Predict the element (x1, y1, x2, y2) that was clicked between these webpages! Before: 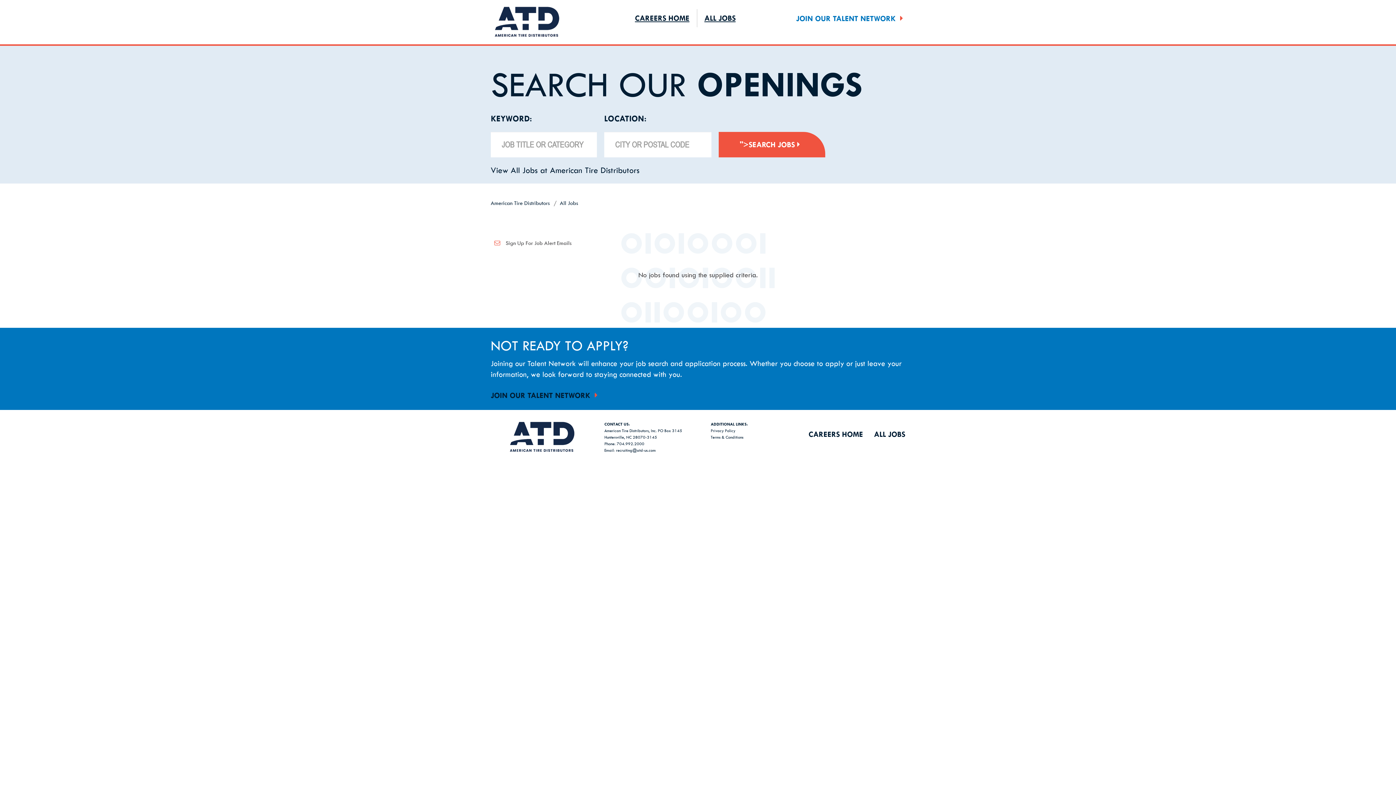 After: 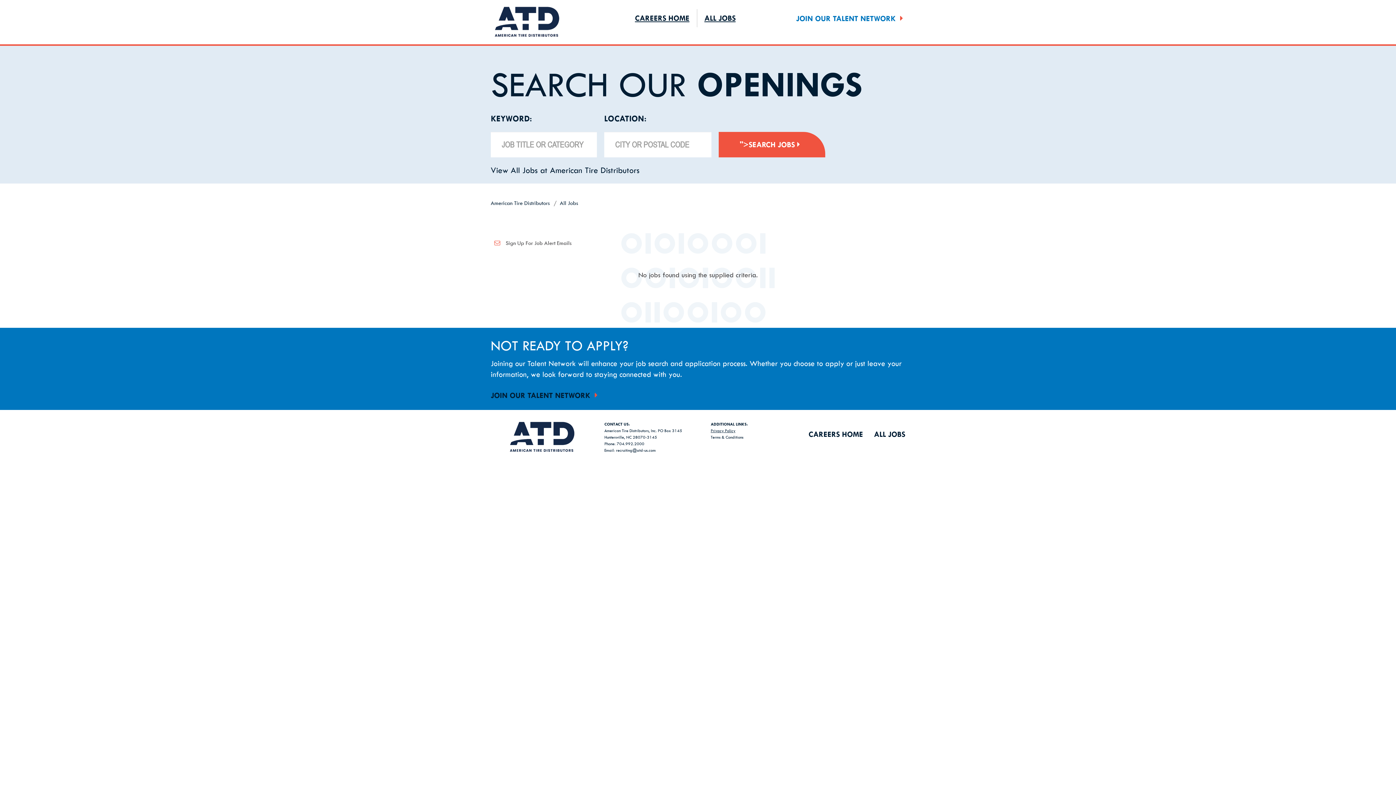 Action: bbox: (710, 427, 735, 433) label: Privacy Policy